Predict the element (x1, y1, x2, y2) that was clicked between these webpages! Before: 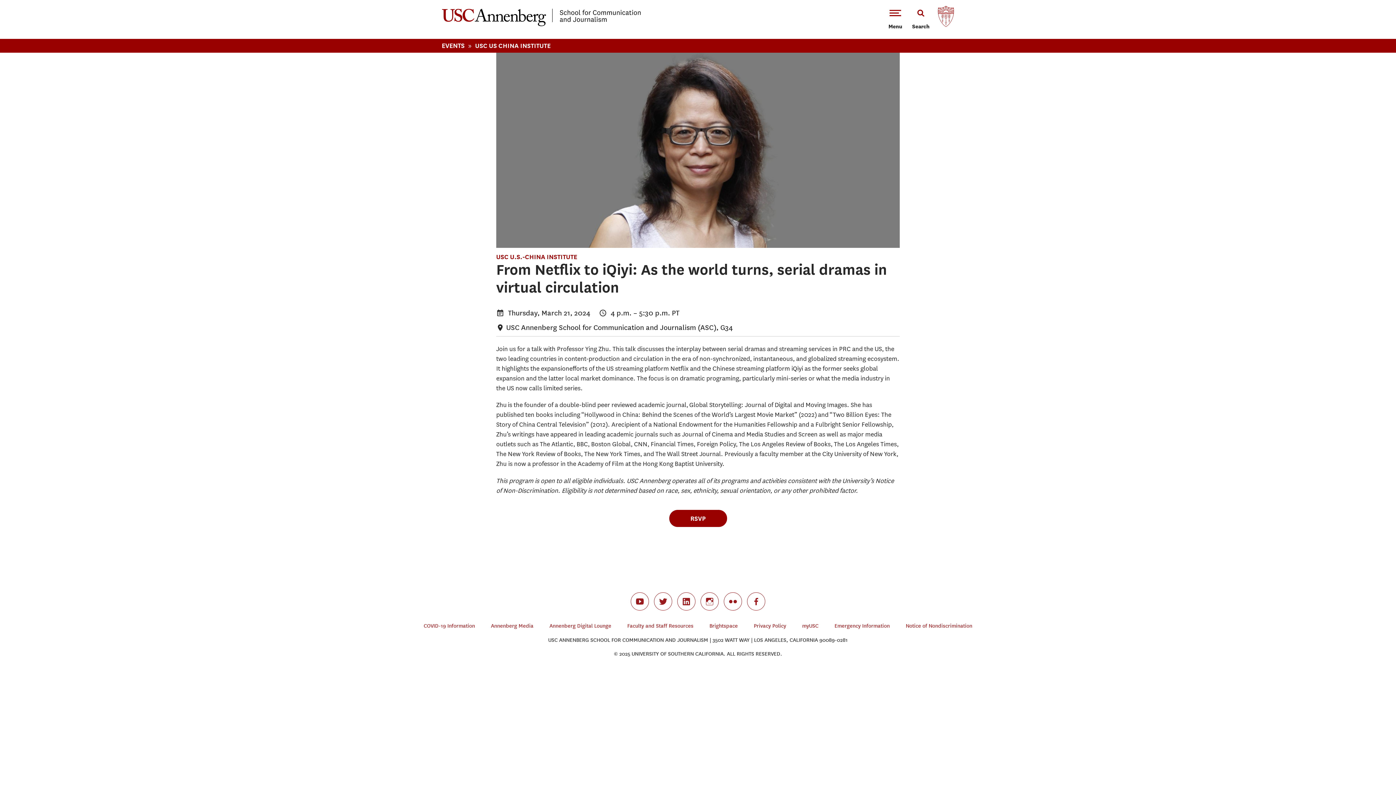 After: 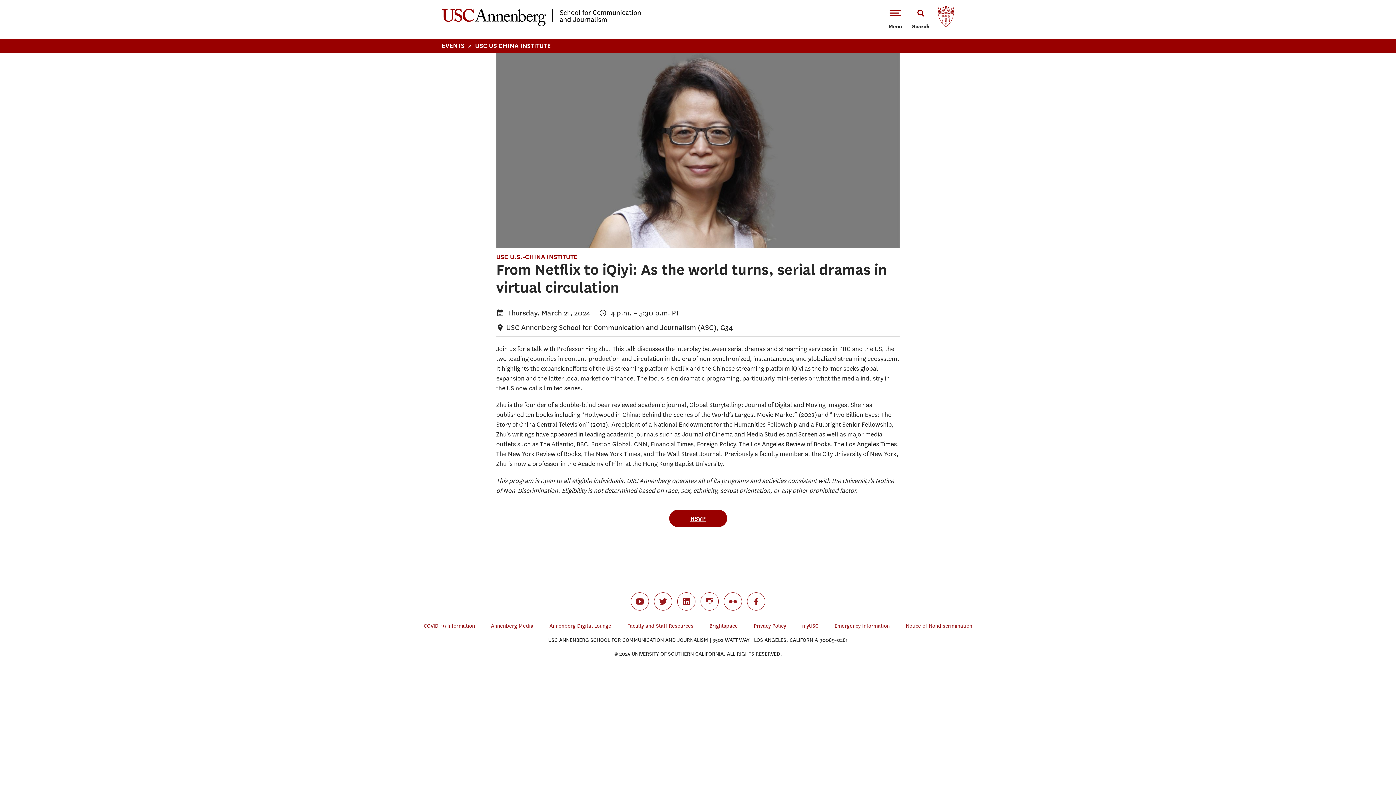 Action: bbox: (669, 510, 727, 527) label: RSVP